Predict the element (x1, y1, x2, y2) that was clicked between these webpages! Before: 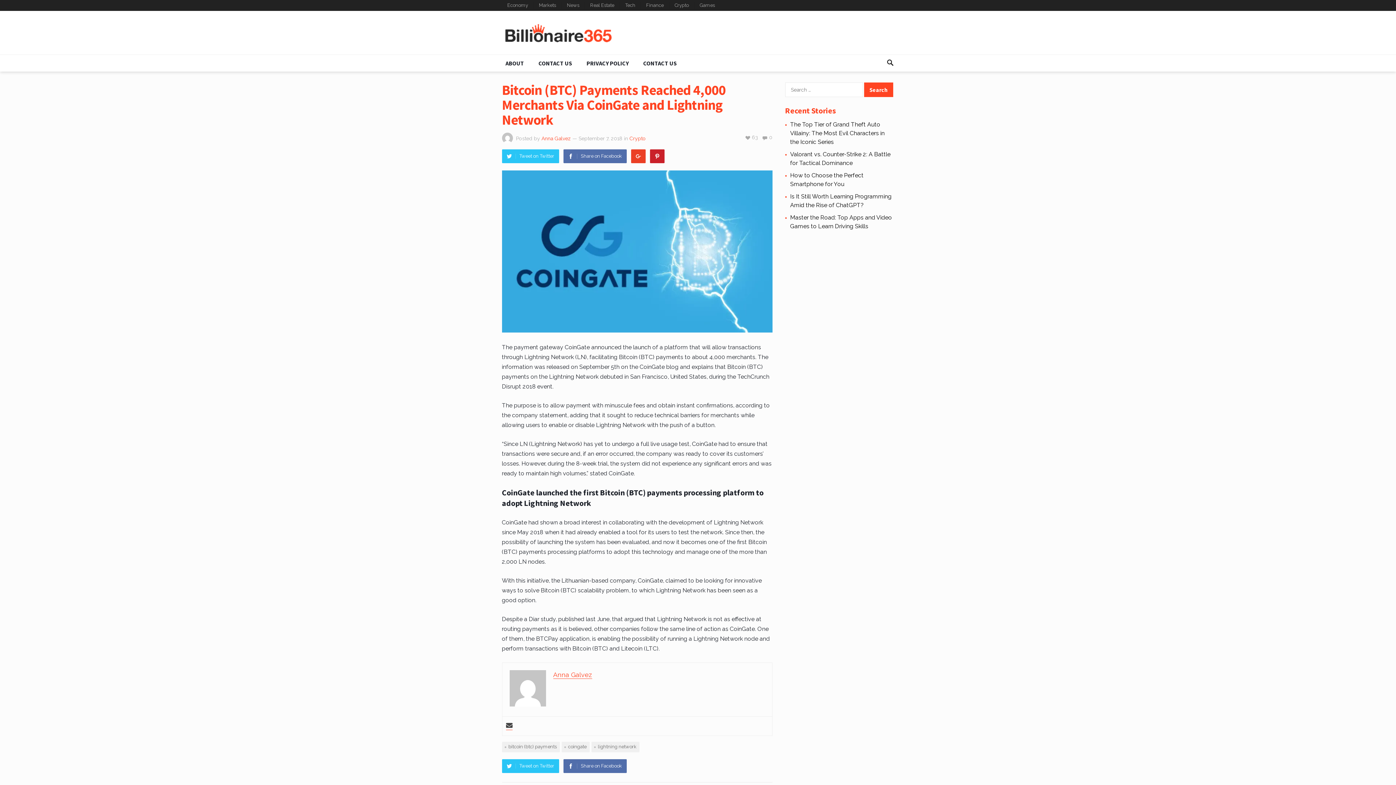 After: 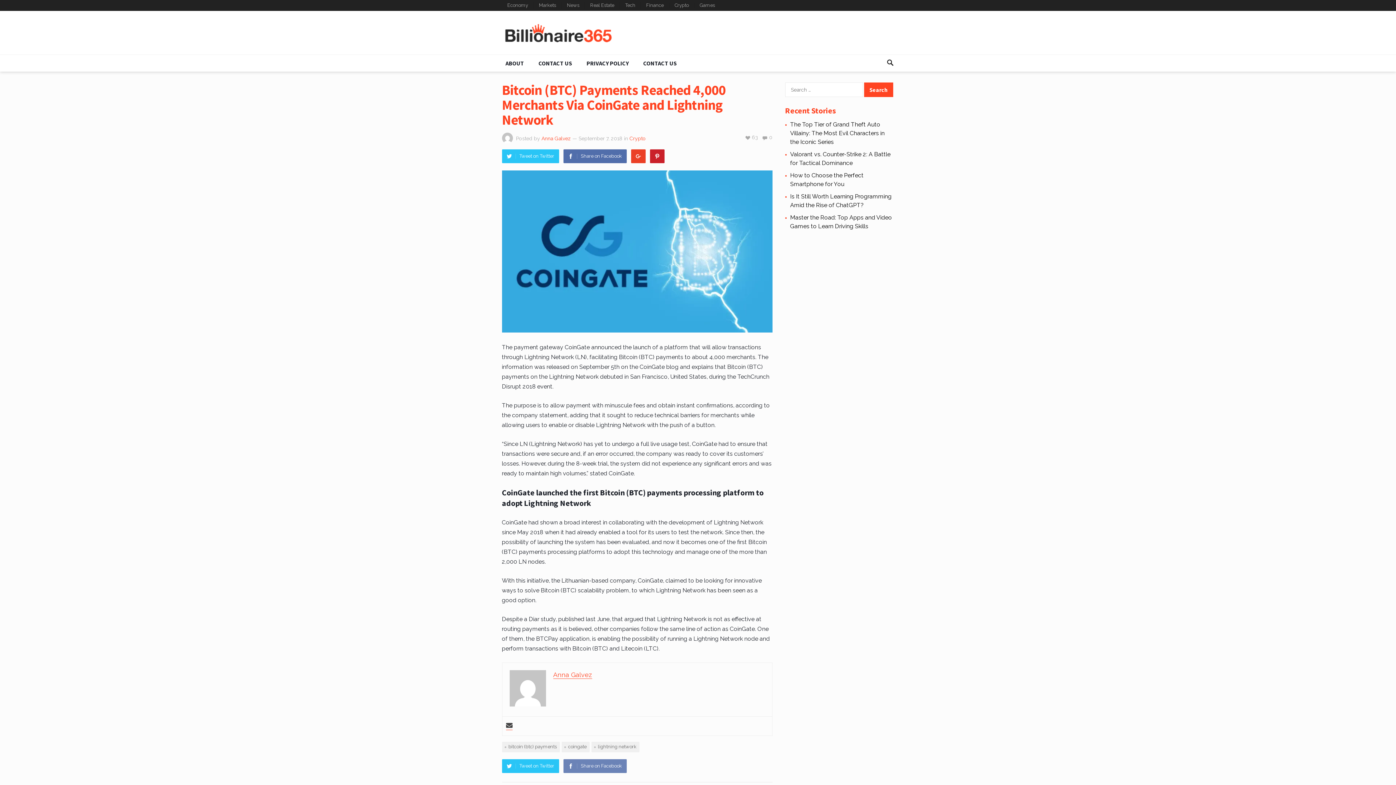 Action: bbox: (563, 759, 626, 773) label: Share on Facebook